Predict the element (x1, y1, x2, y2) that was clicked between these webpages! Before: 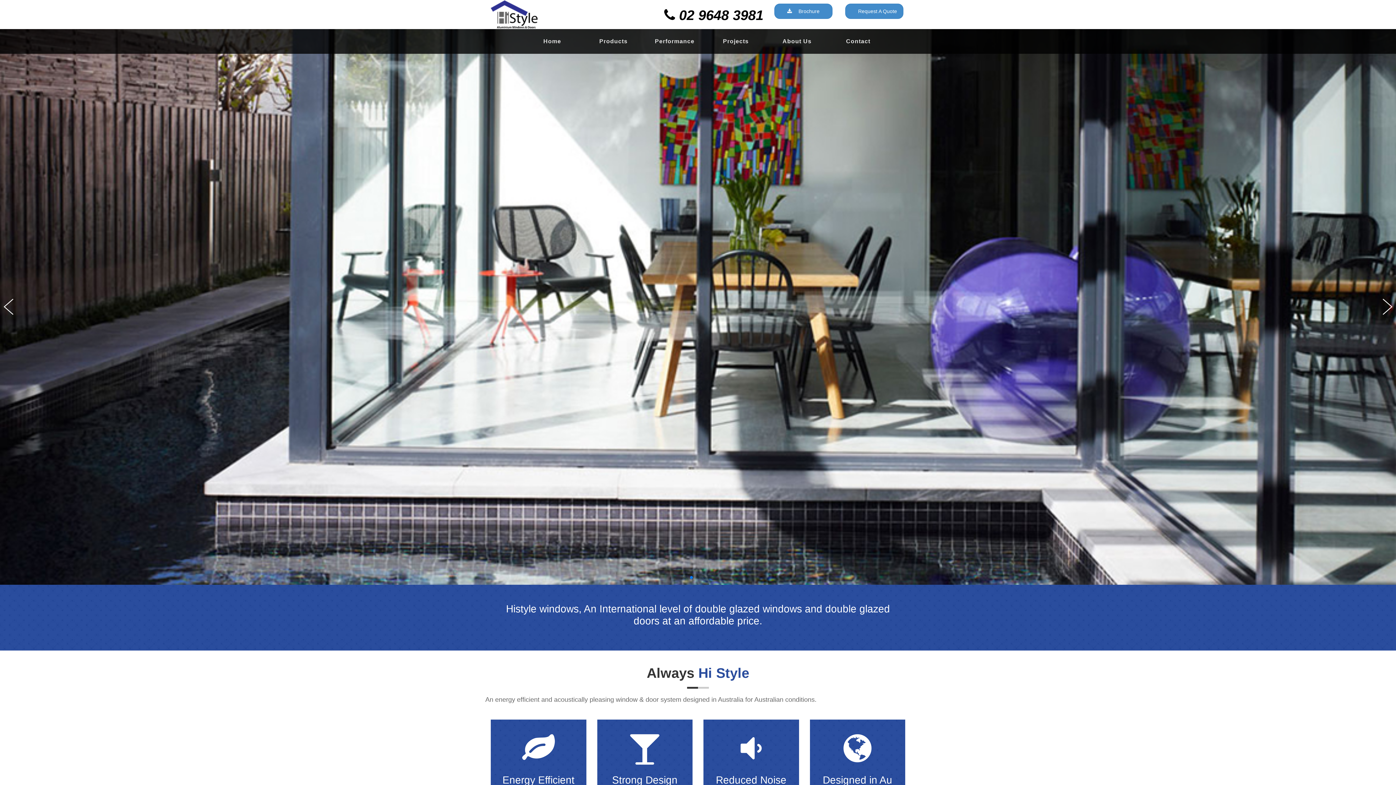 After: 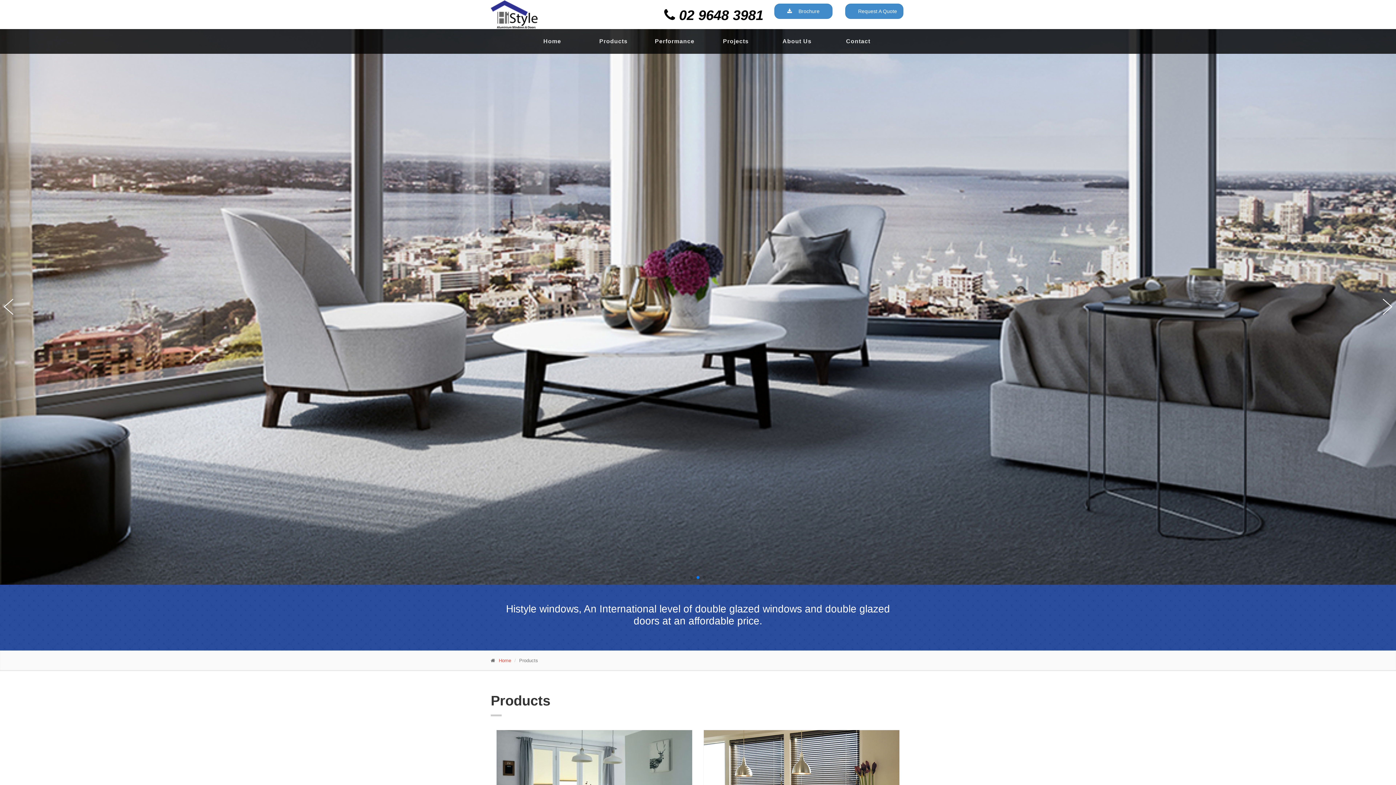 Action: bbox: (583, 30, 644, 52) label: Products